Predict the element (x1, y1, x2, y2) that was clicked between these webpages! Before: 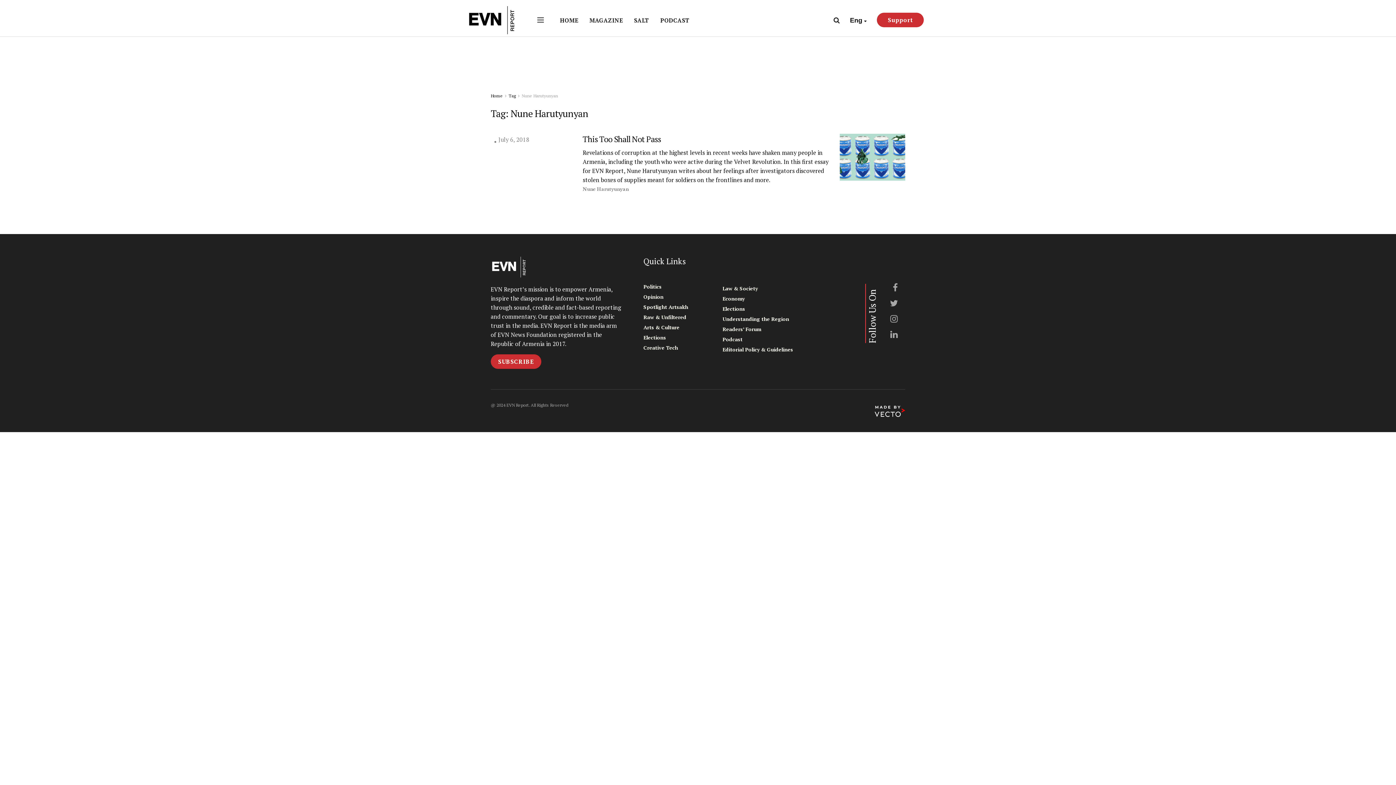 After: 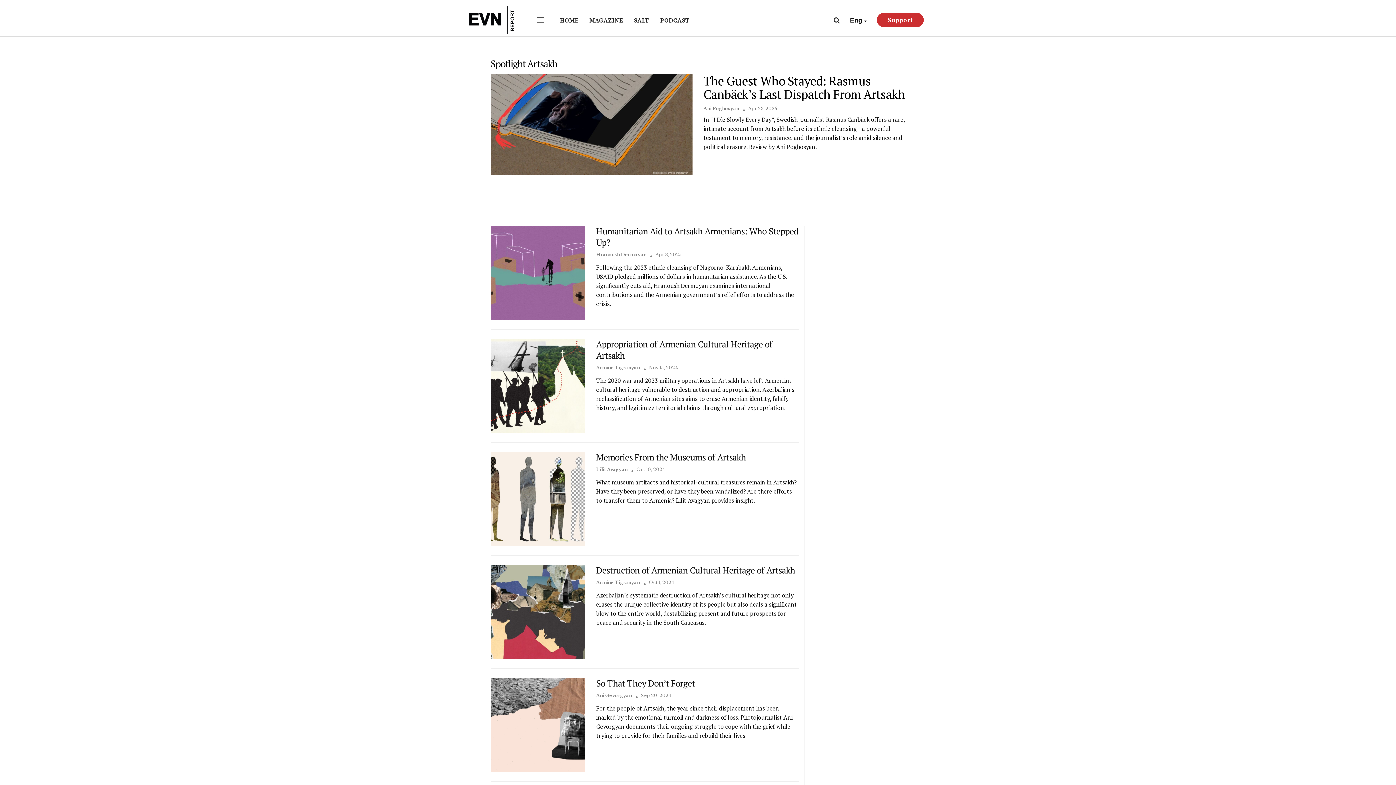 Action: bbox: (643, 302, 688, 311) label: Spotlight Artsakh